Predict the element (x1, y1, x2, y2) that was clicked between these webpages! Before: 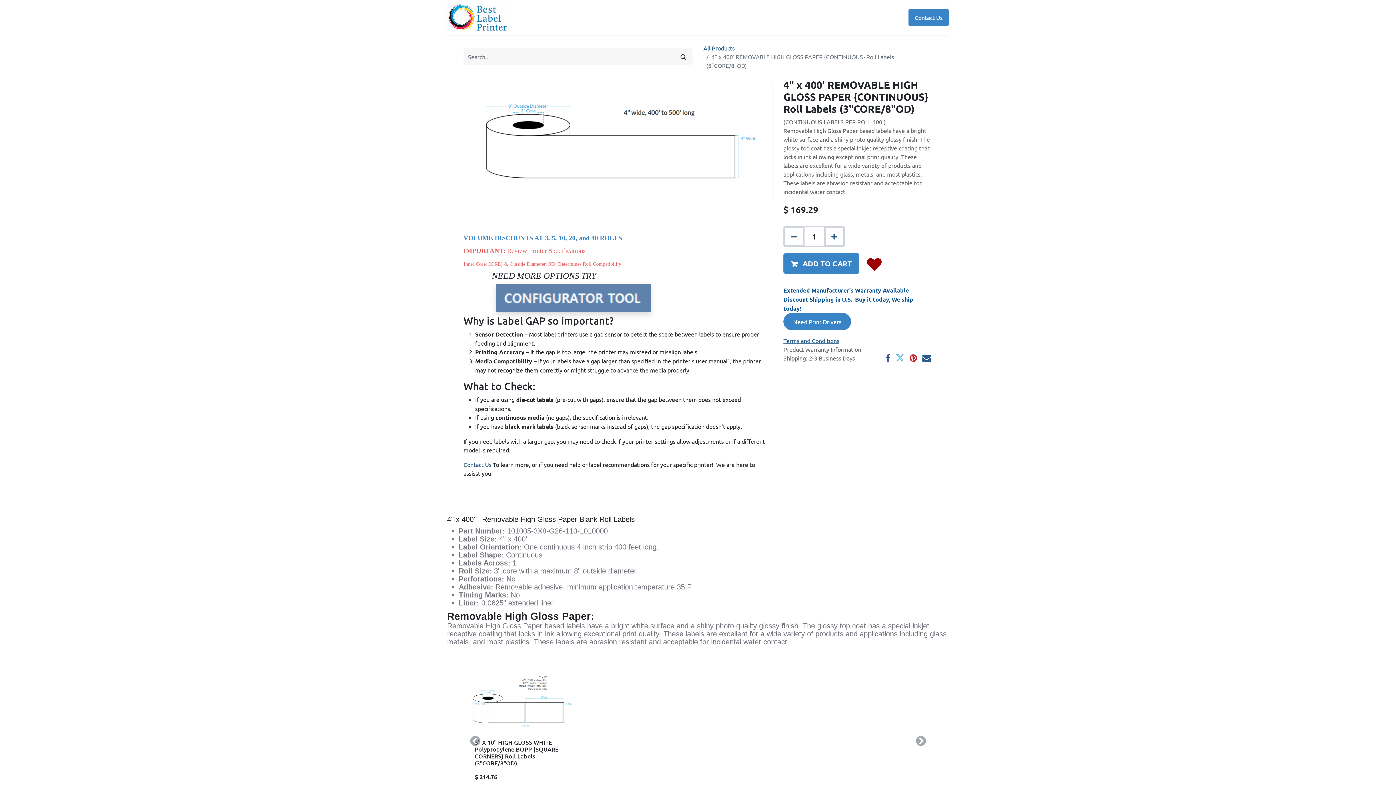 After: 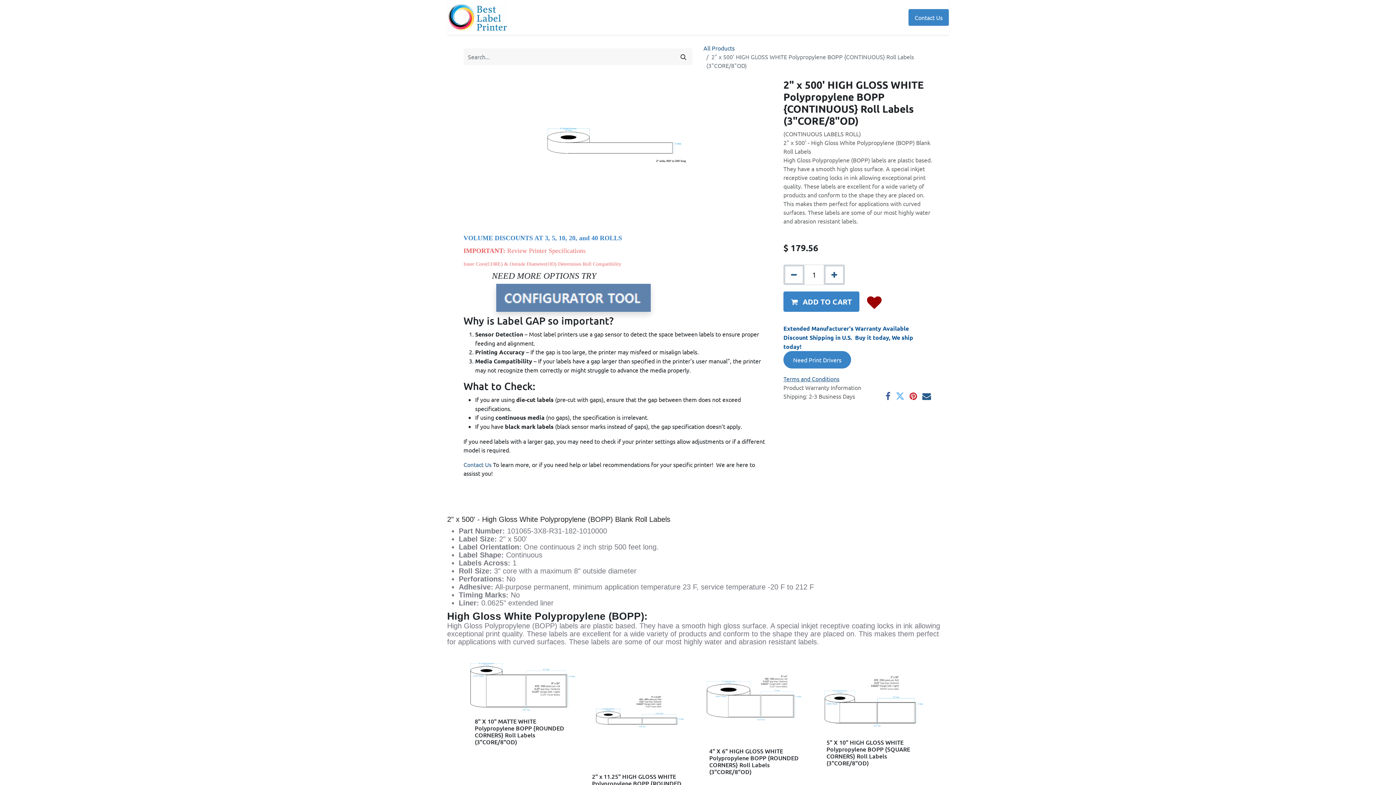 Action: bbox: (820, 661, 927, 767)